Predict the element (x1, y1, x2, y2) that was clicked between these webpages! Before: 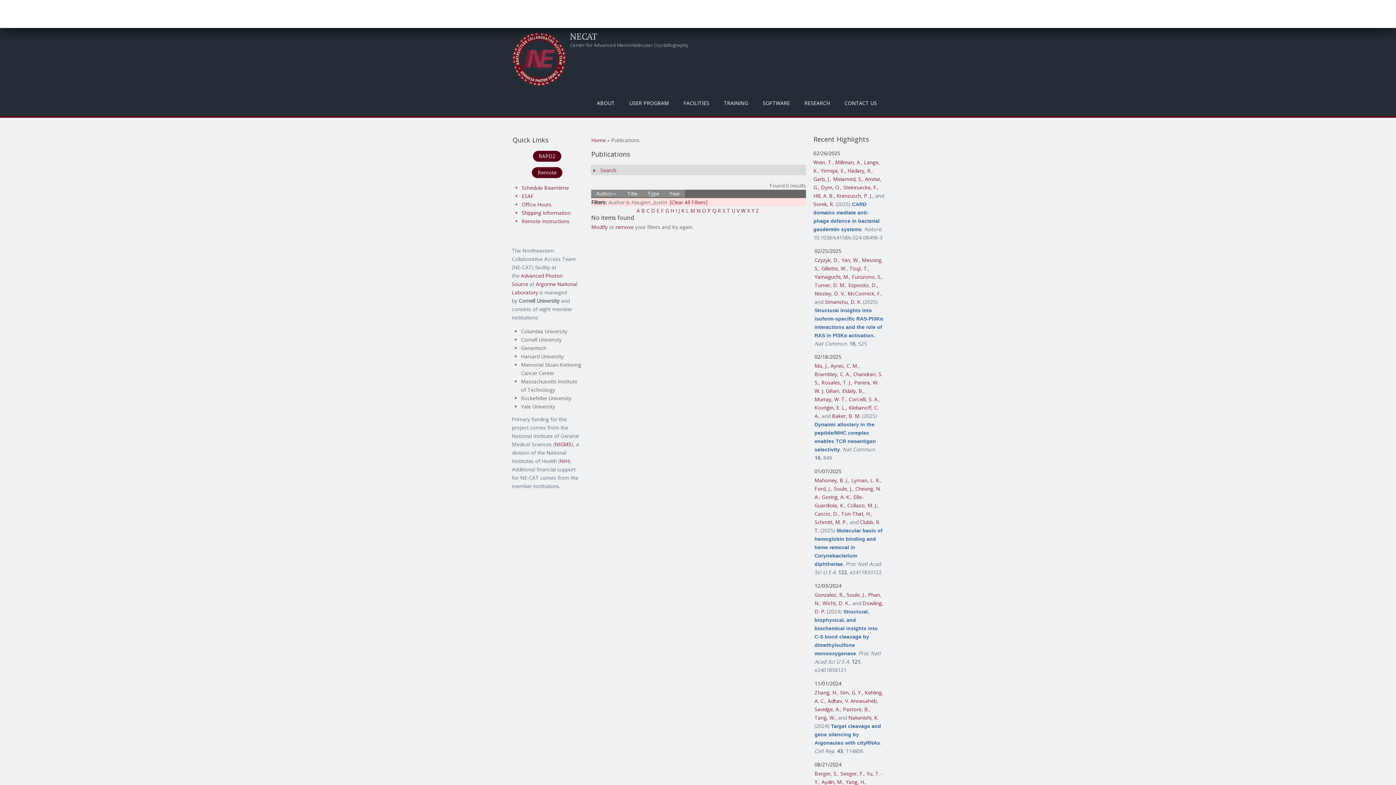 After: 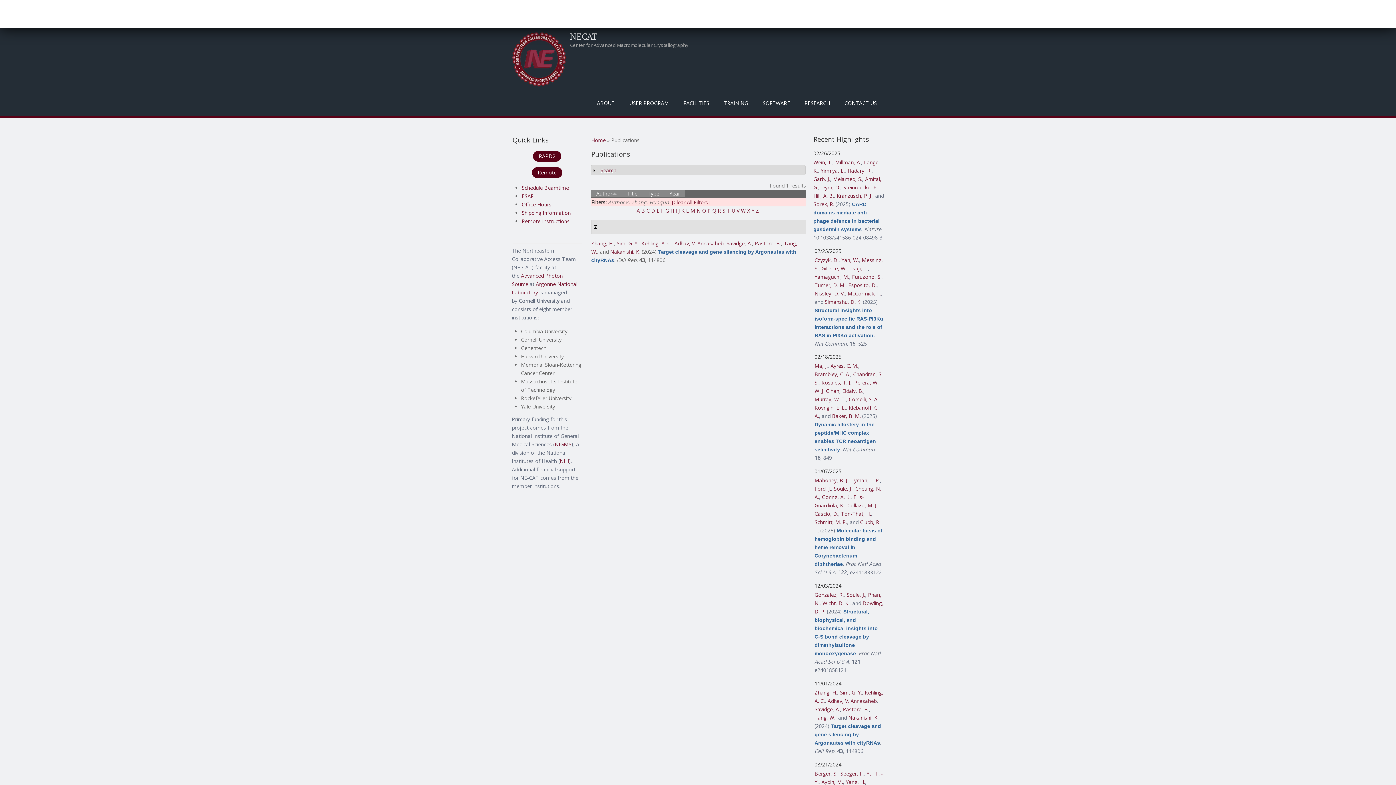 Action: bbox: (814, 689, 837, 696) label: Zhang, H.